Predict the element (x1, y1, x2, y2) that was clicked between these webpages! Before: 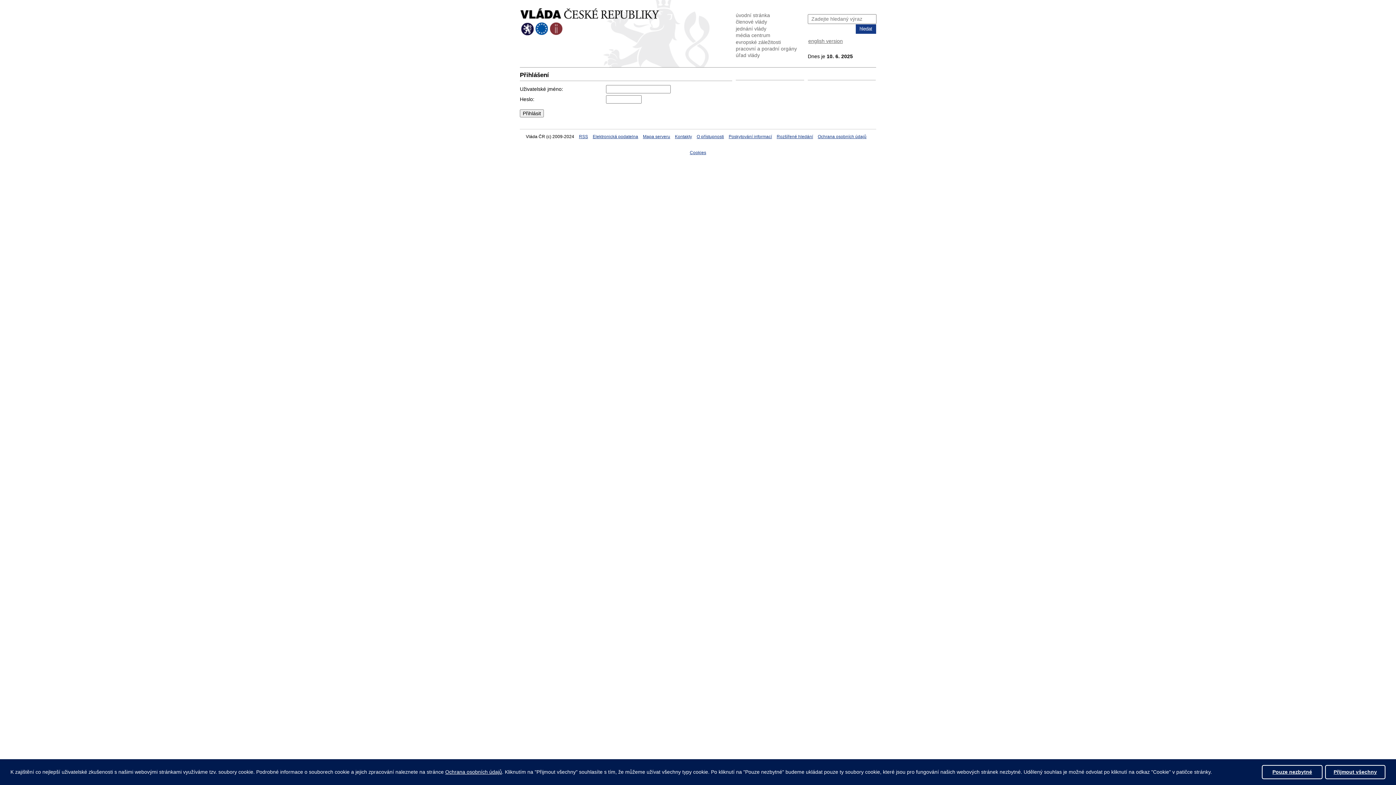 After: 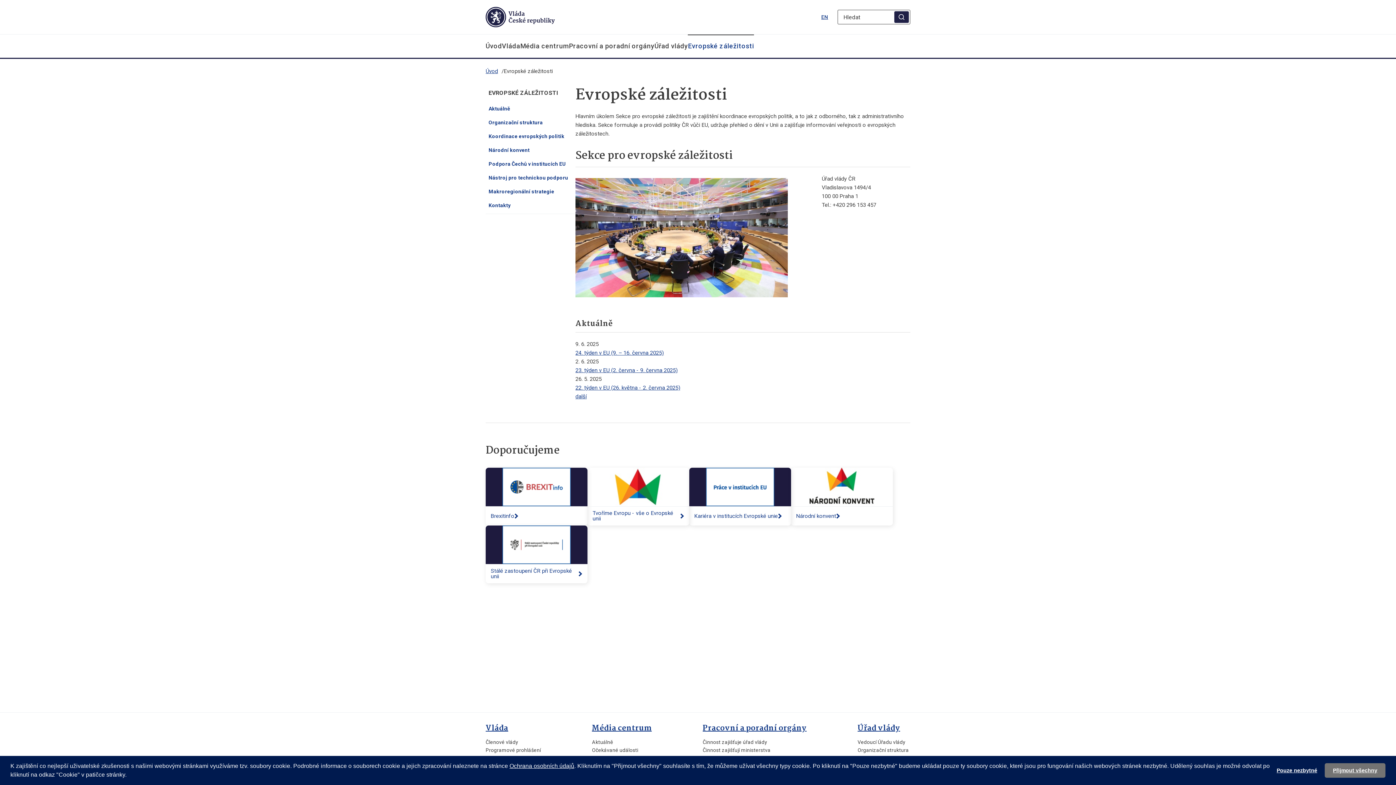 Action: bbox: (736, 39, 781, 44) label: evropské záležitosti